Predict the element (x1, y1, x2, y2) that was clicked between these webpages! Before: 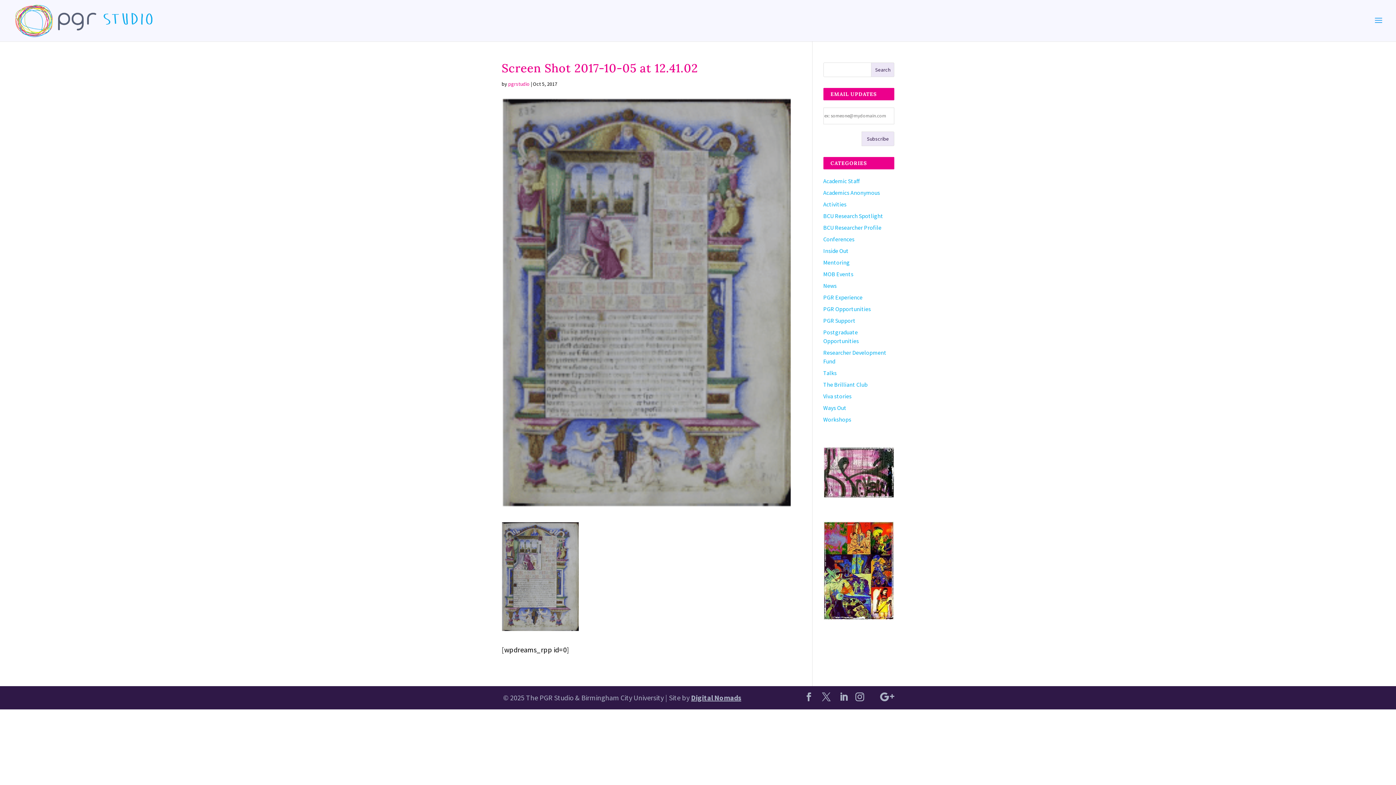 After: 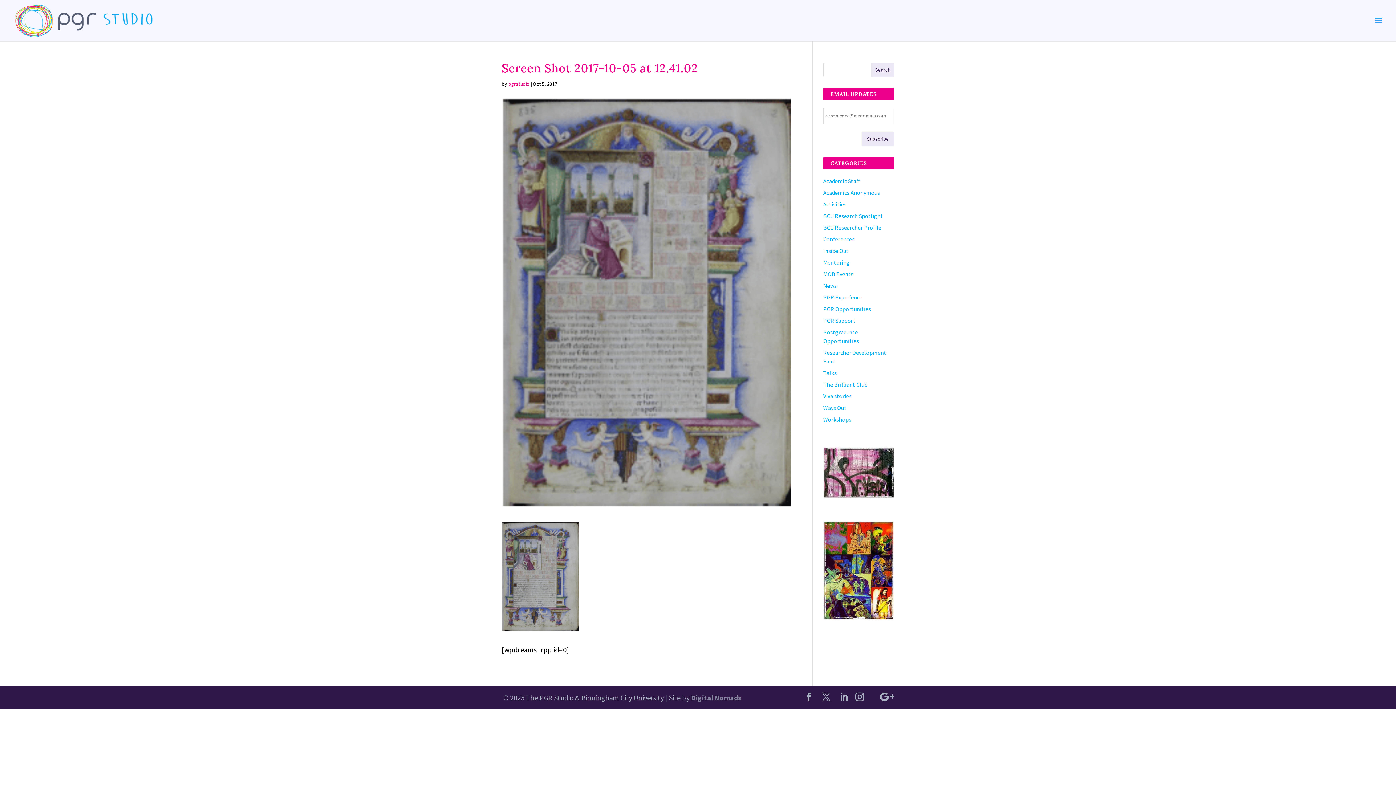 Action: label: Digital Nomads bbox: (691, 693, 741, 702)